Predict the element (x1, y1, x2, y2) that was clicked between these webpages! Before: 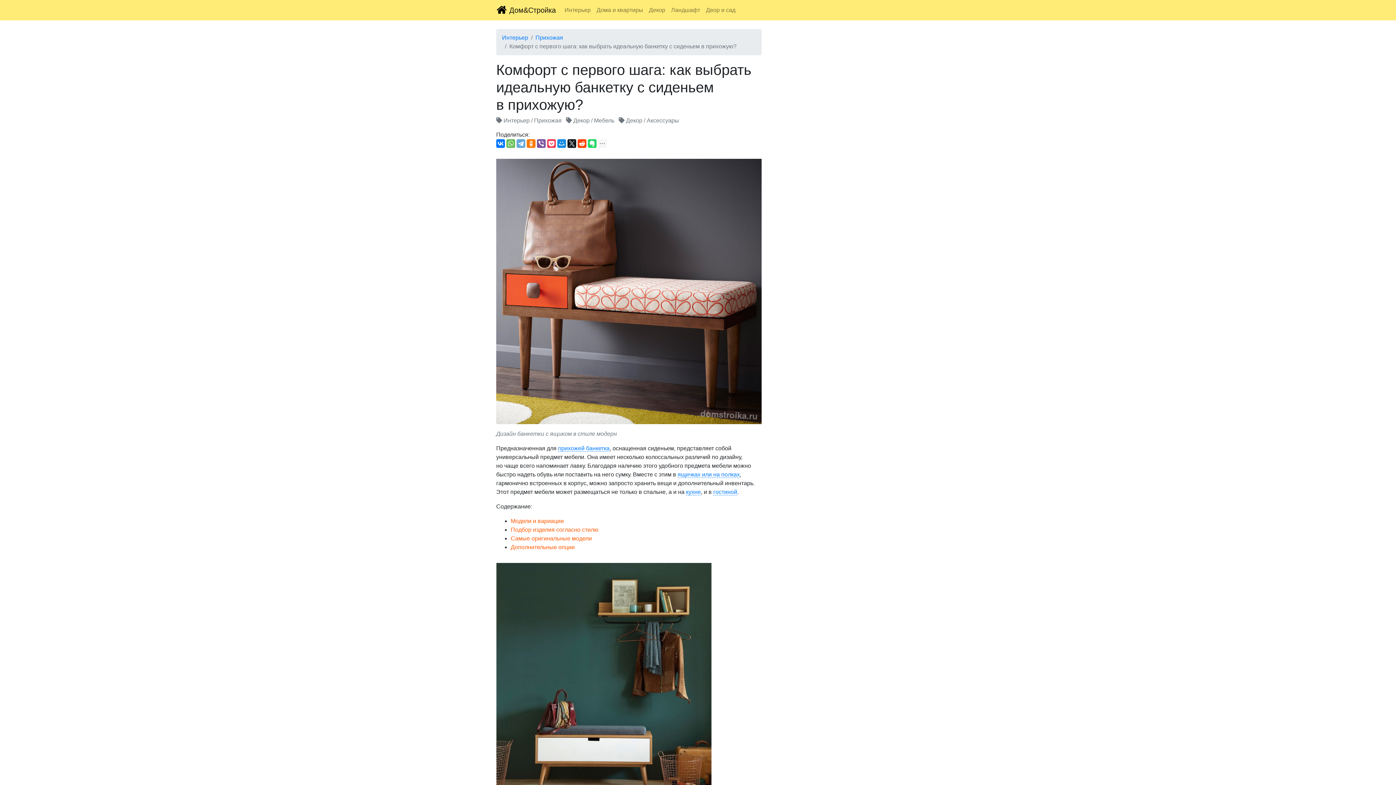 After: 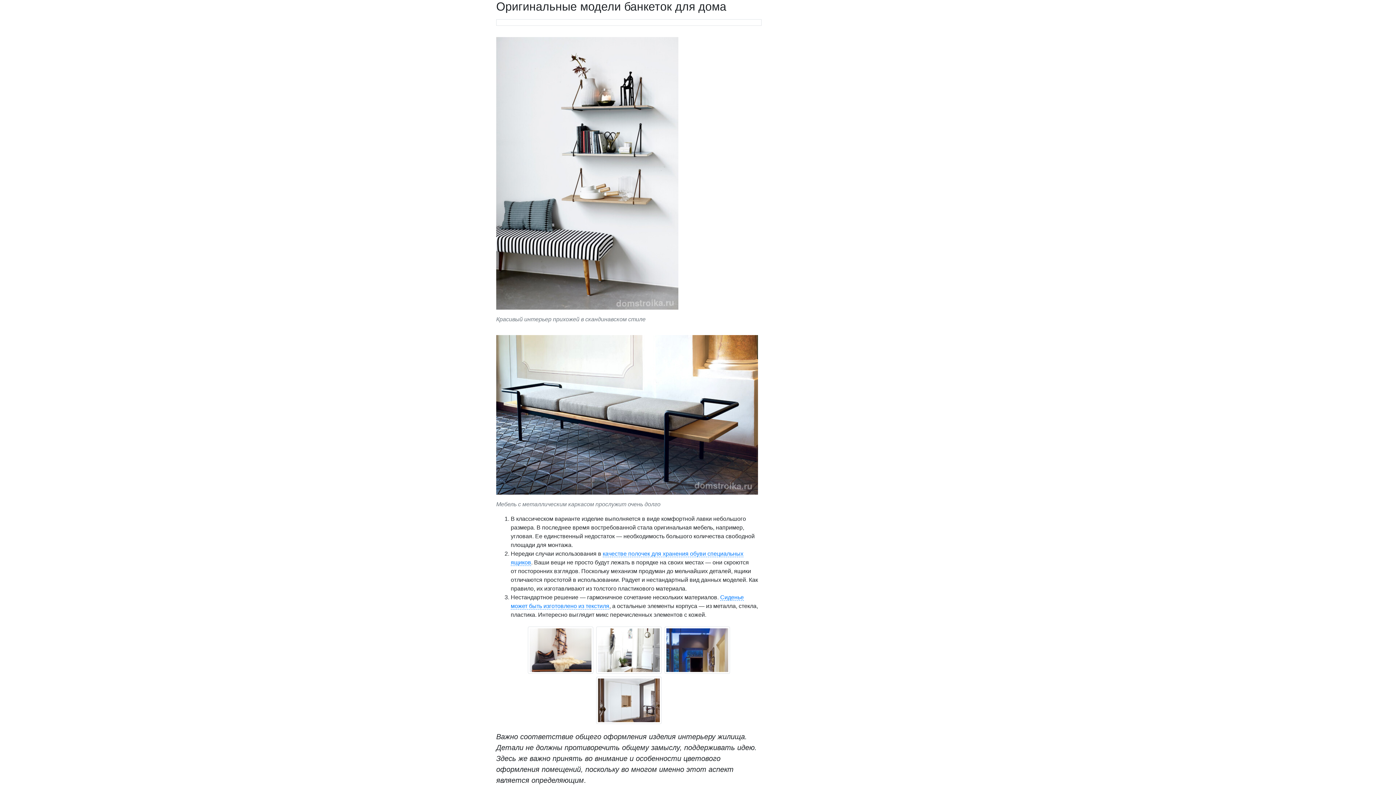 Action: bbox: (510, 535, 592, 541) label: Самые оригинальные модели